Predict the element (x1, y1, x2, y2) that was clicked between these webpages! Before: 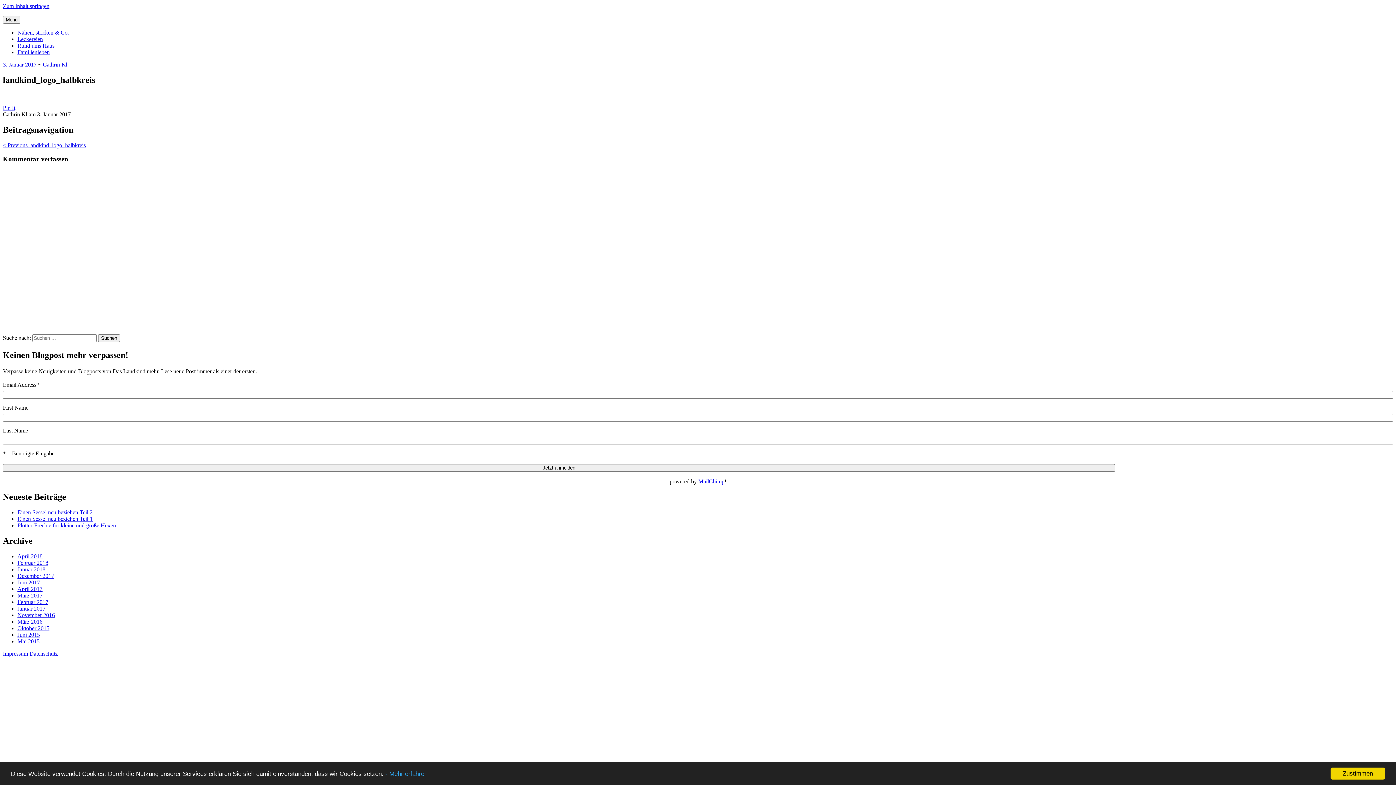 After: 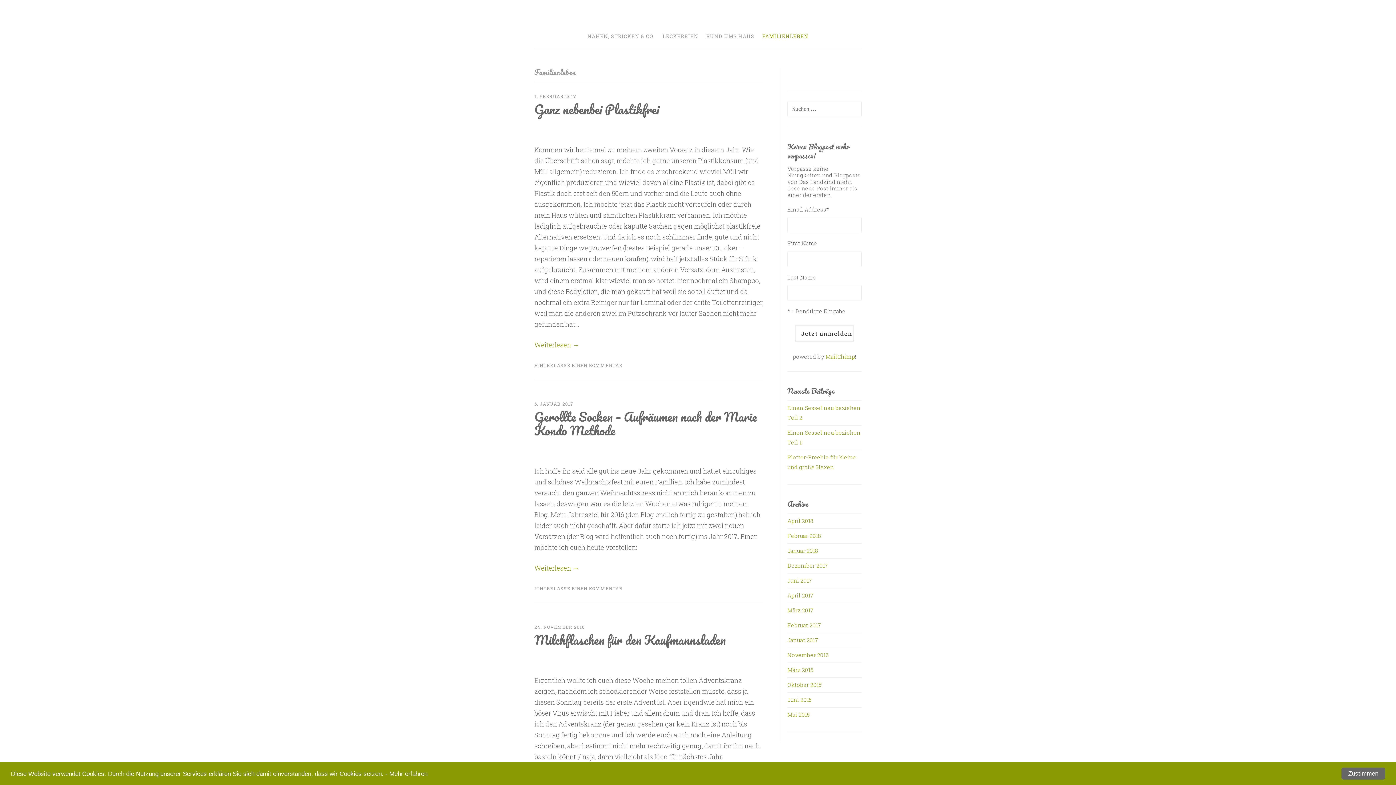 Action: label: Familienleben bbox: (17, 49, 49, 55)